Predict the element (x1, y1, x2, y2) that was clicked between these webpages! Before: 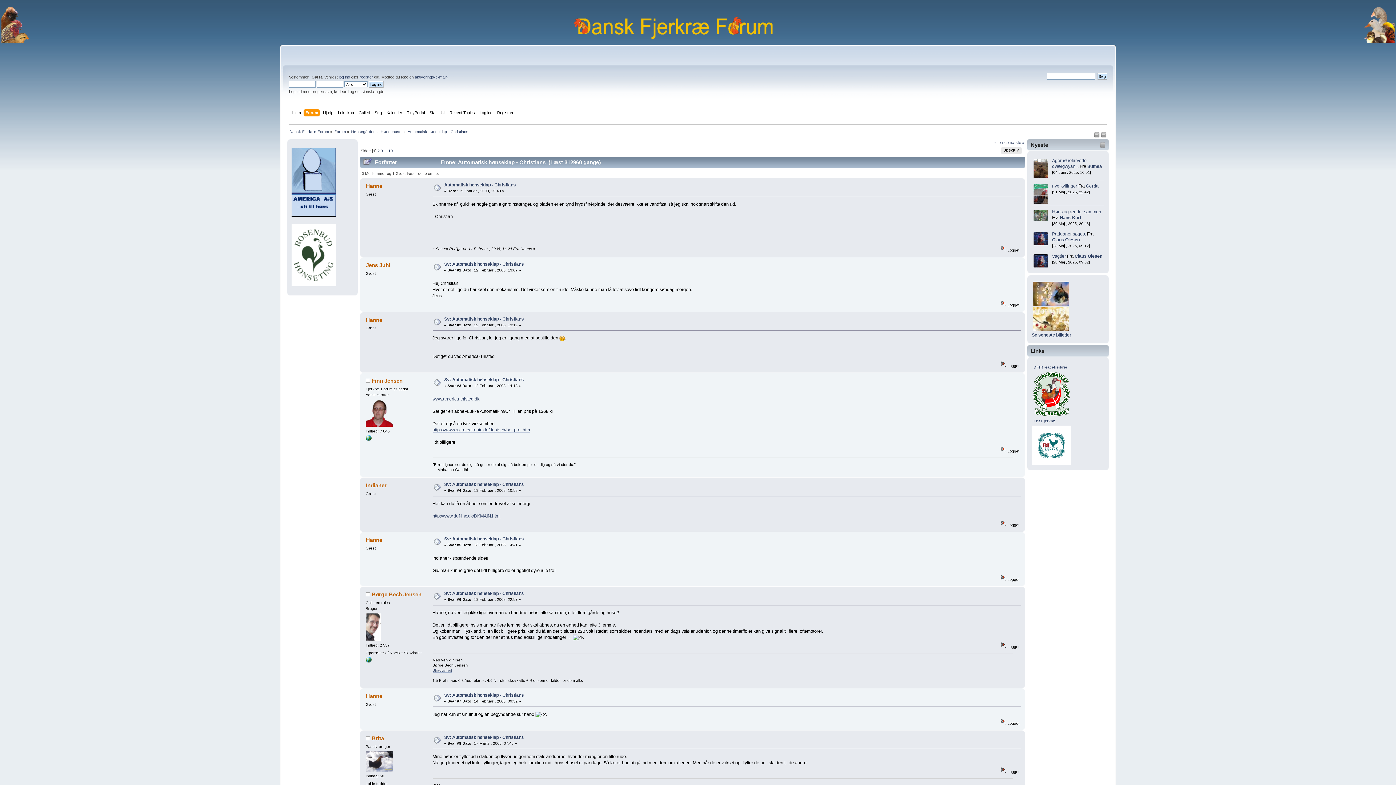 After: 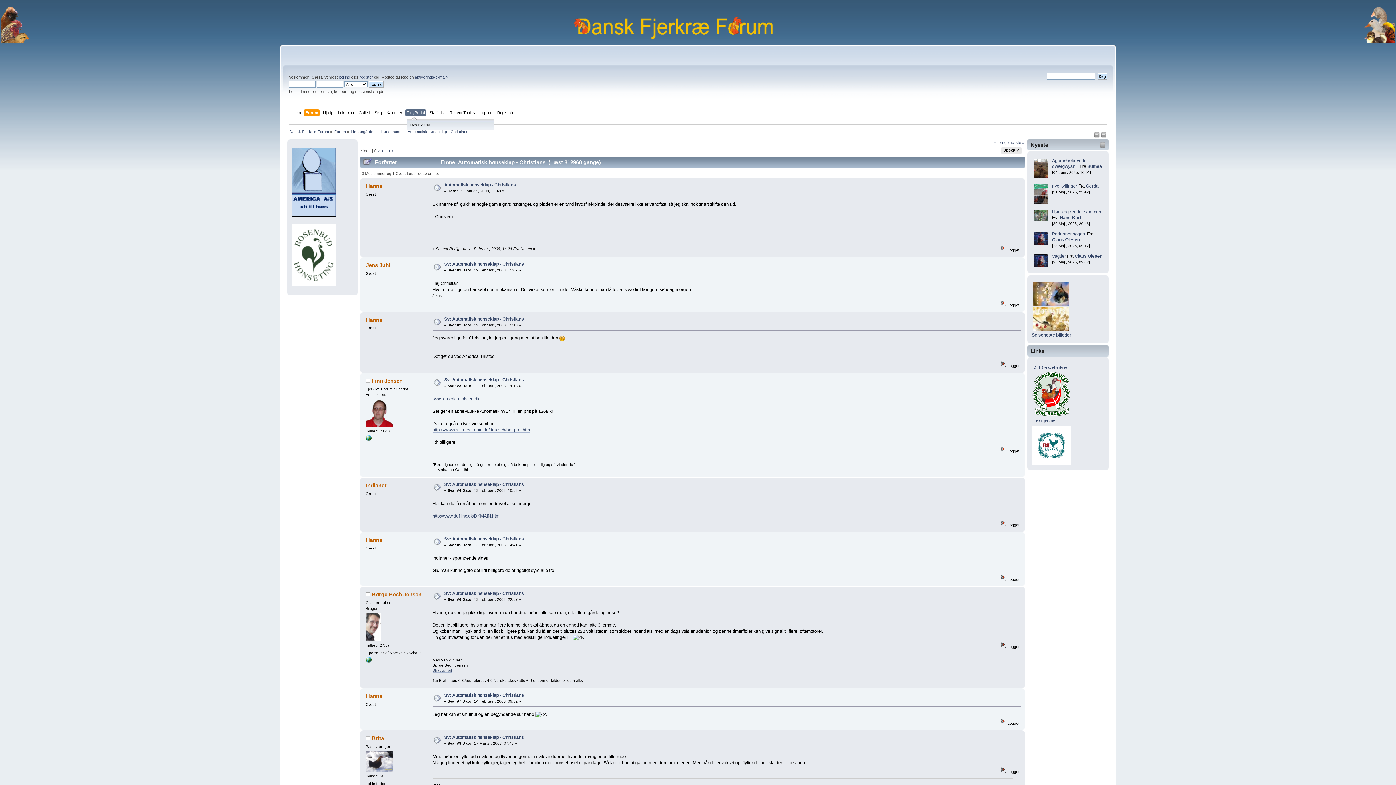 Action: bbox: (407, 109, 426, 117) label: TinyPortal